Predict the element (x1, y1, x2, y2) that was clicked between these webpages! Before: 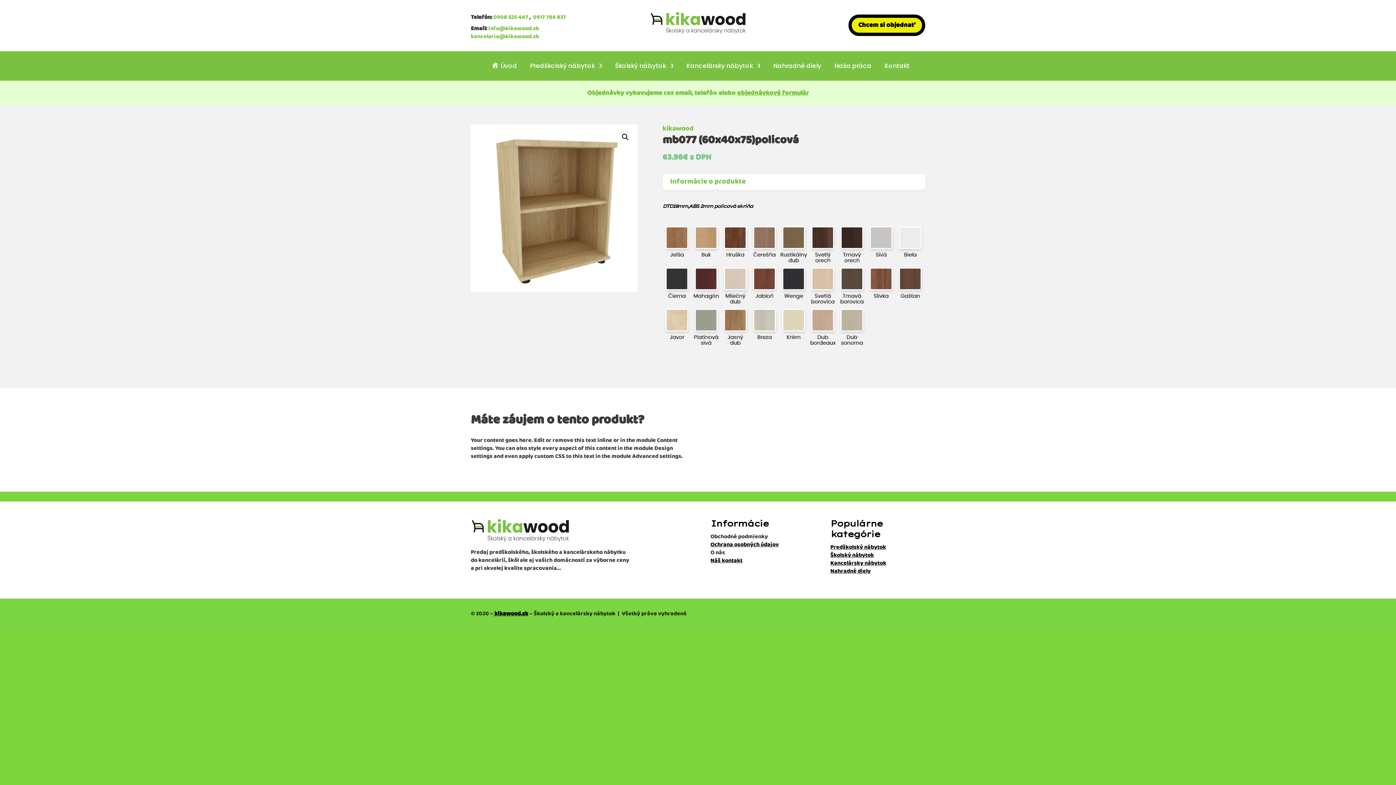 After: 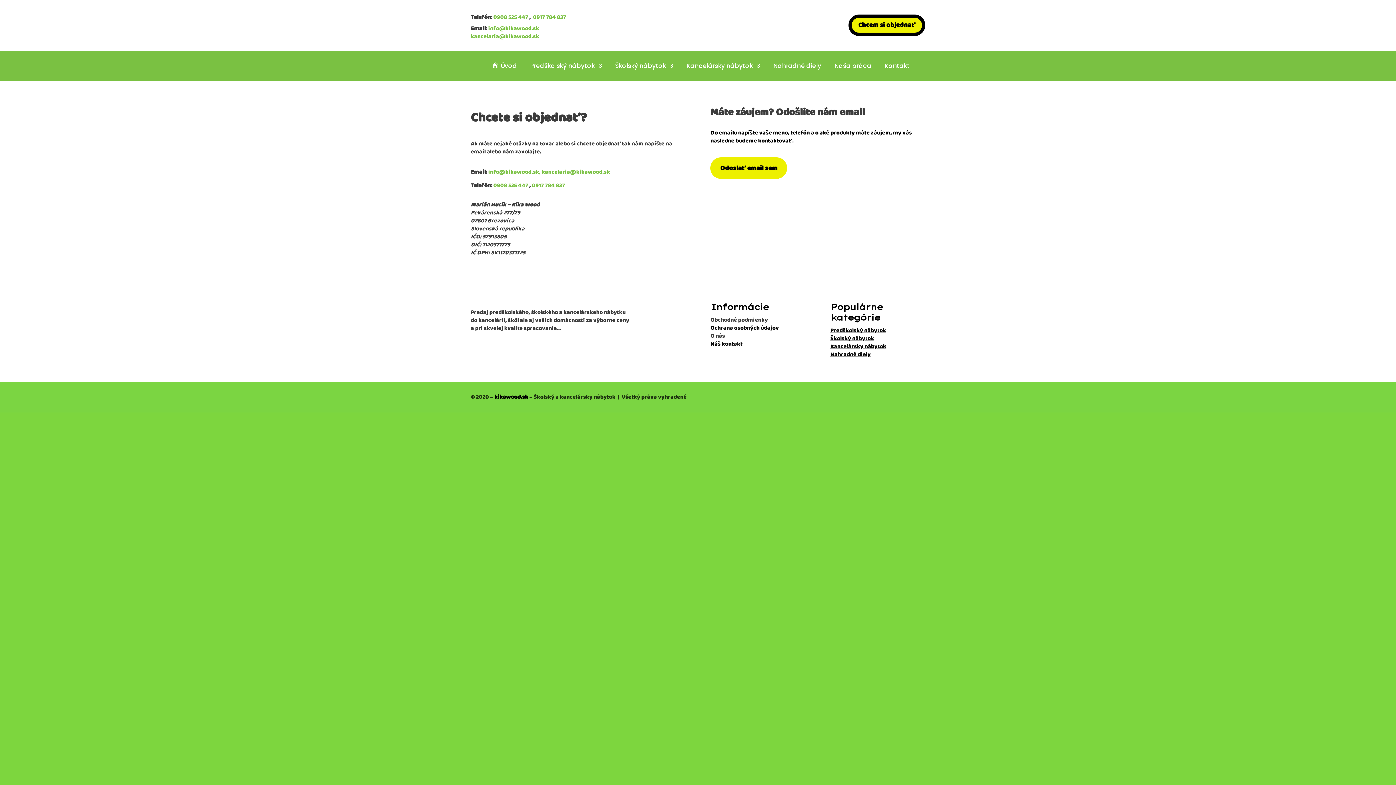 Action: label: Chcem si objednať bbox: (848, 14, 925, 35)